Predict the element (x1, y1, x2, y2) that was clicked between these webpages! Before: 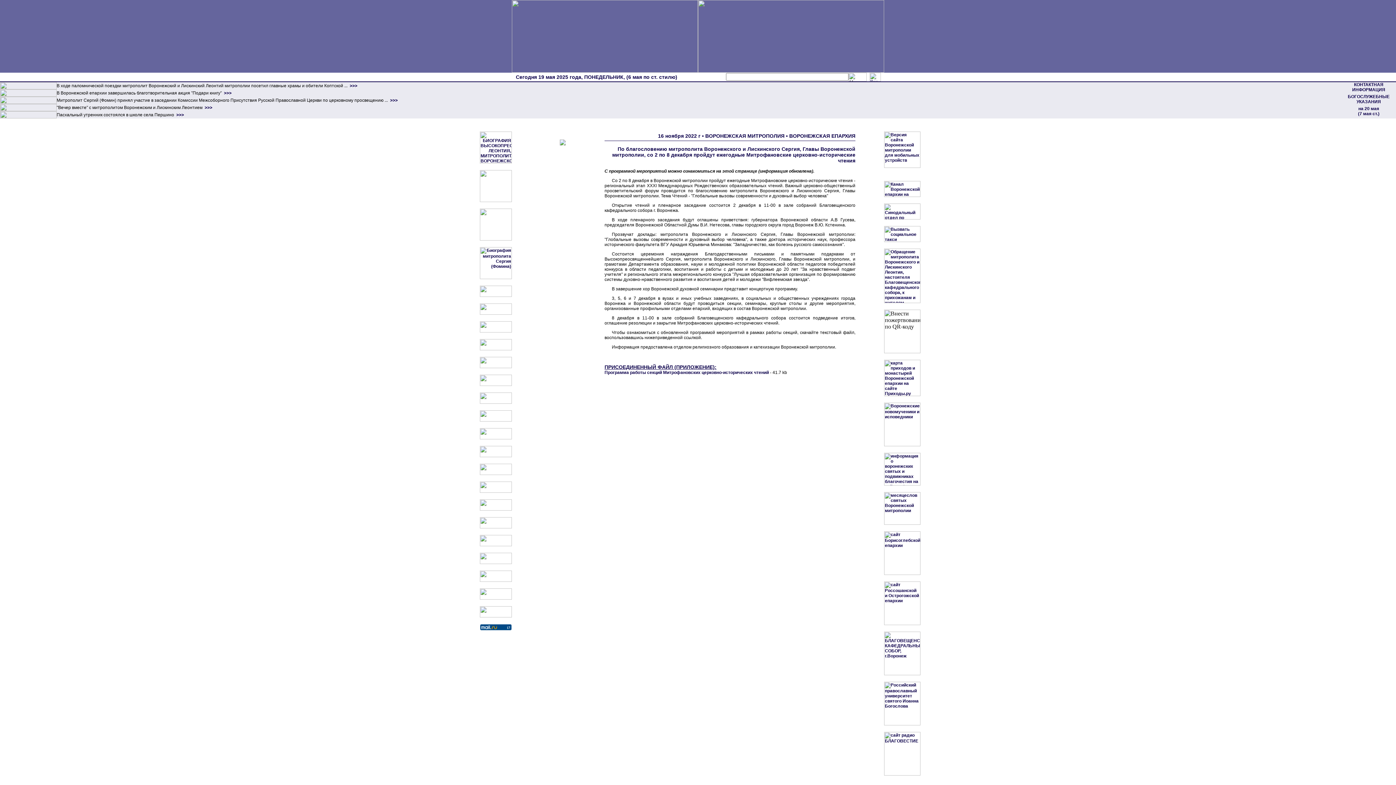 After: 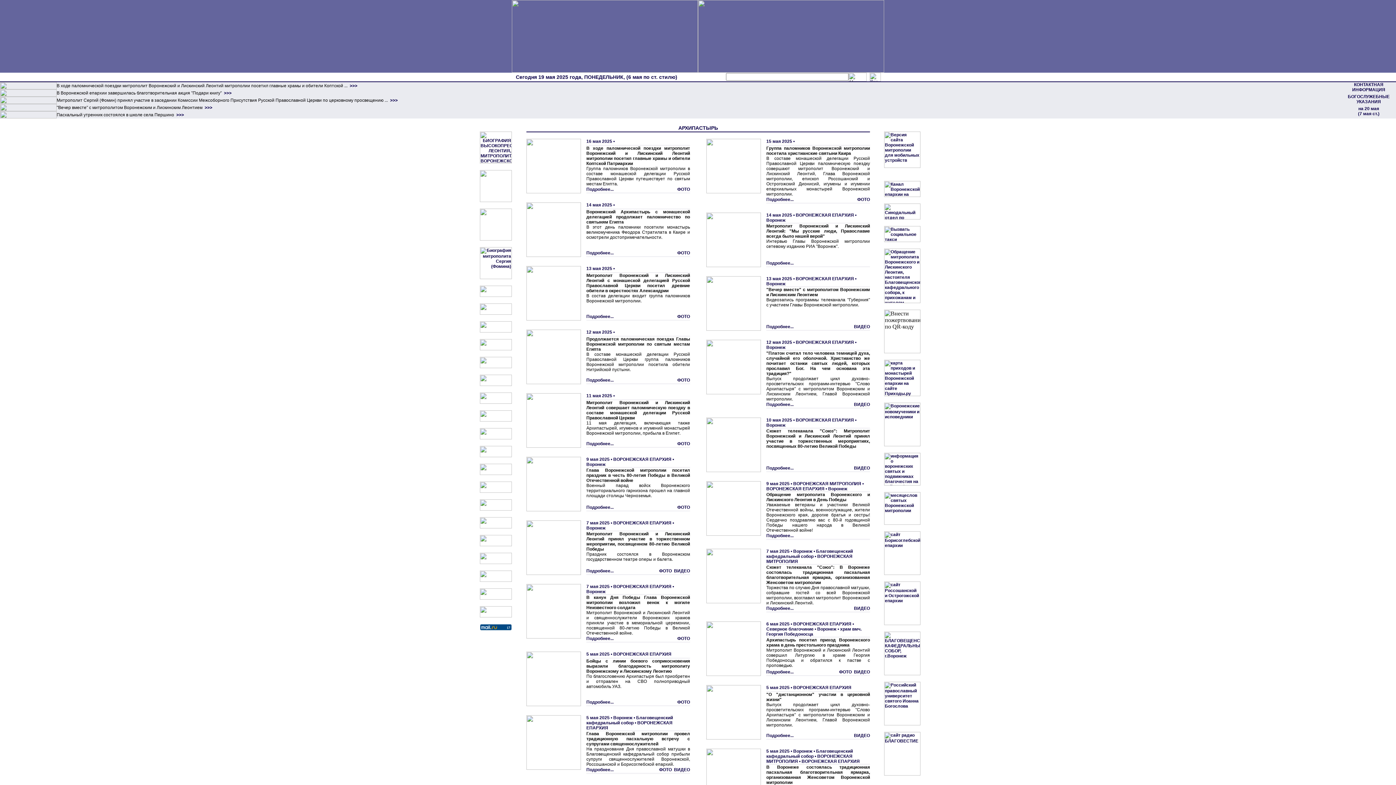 Action: bbox: (0, 85, 56, 90)